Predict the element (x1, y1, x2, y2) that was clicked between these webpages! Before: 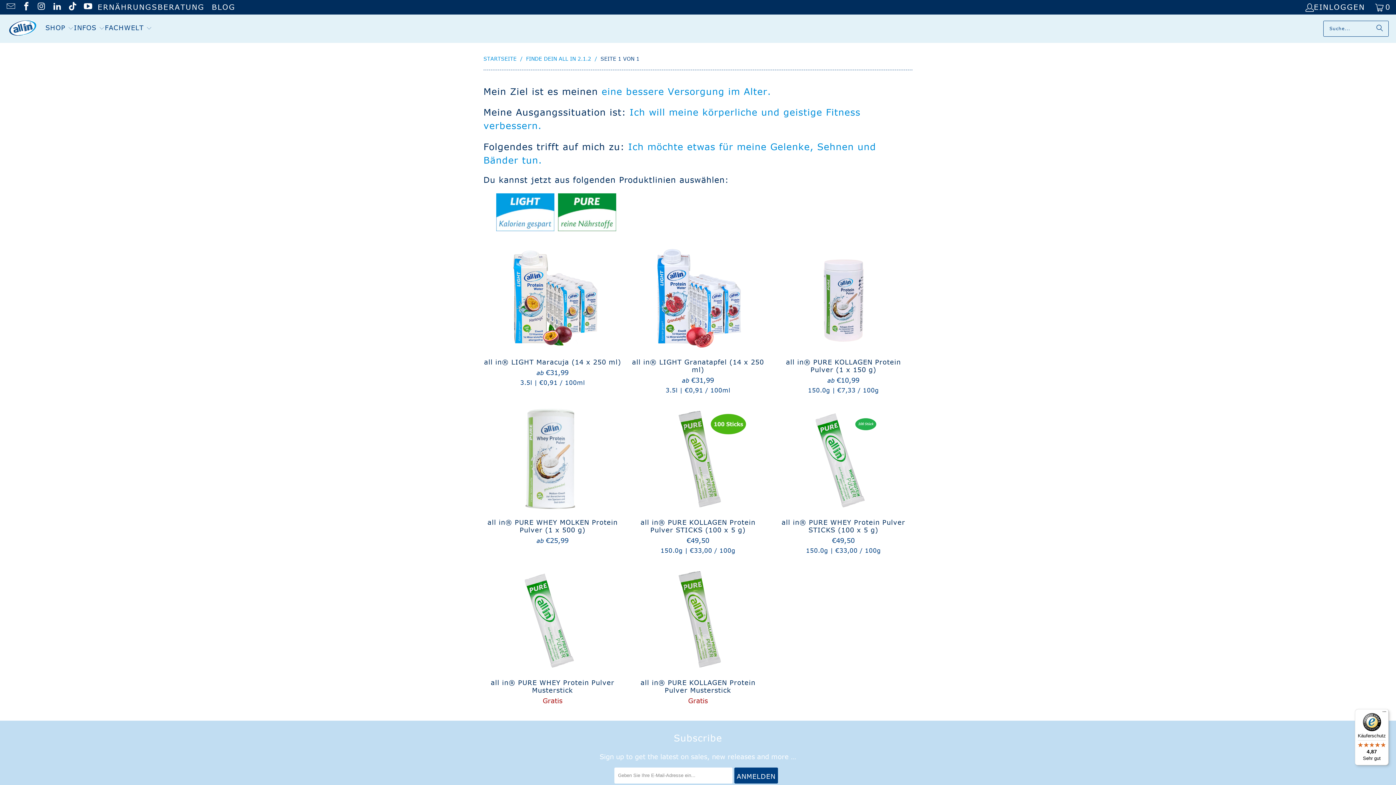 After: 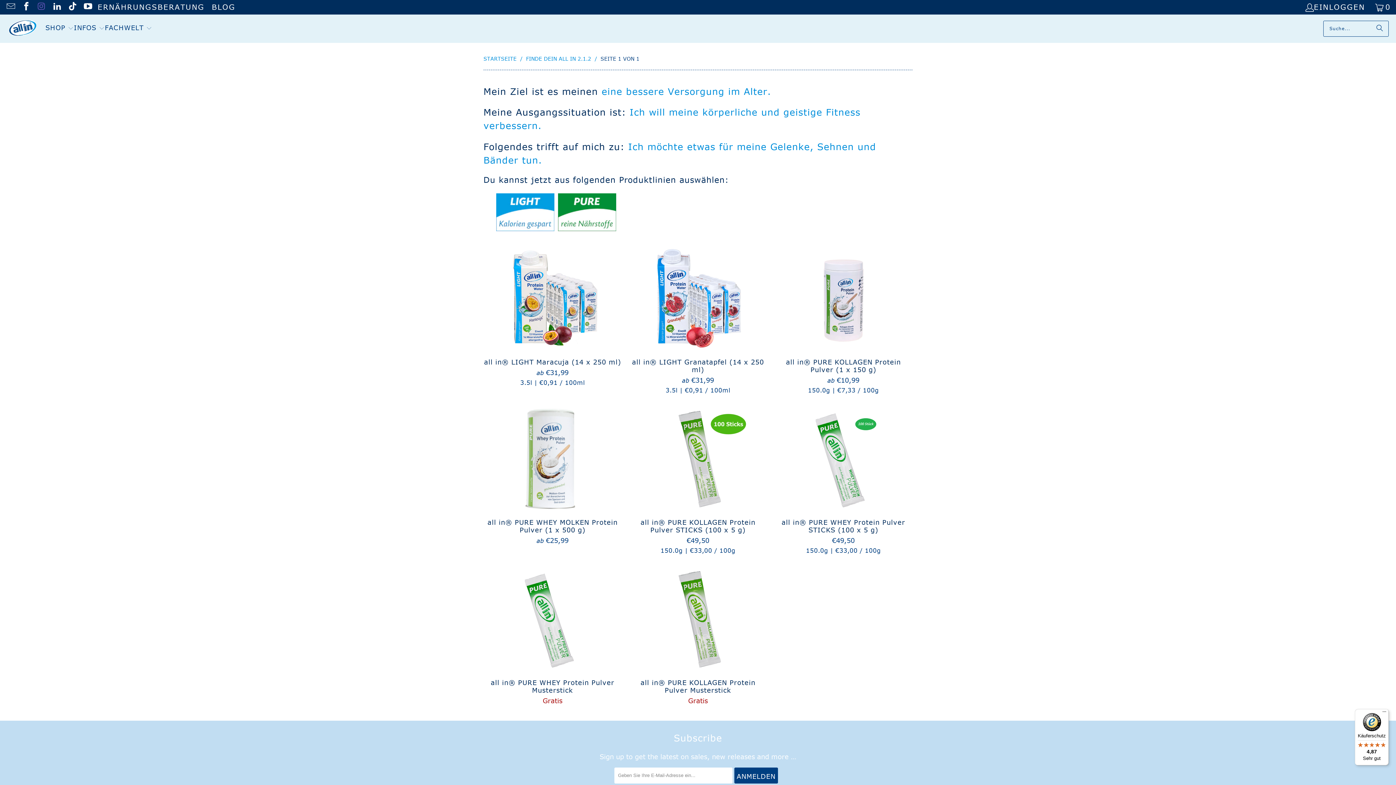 Action: bbox: (36, 2, 45, 12)